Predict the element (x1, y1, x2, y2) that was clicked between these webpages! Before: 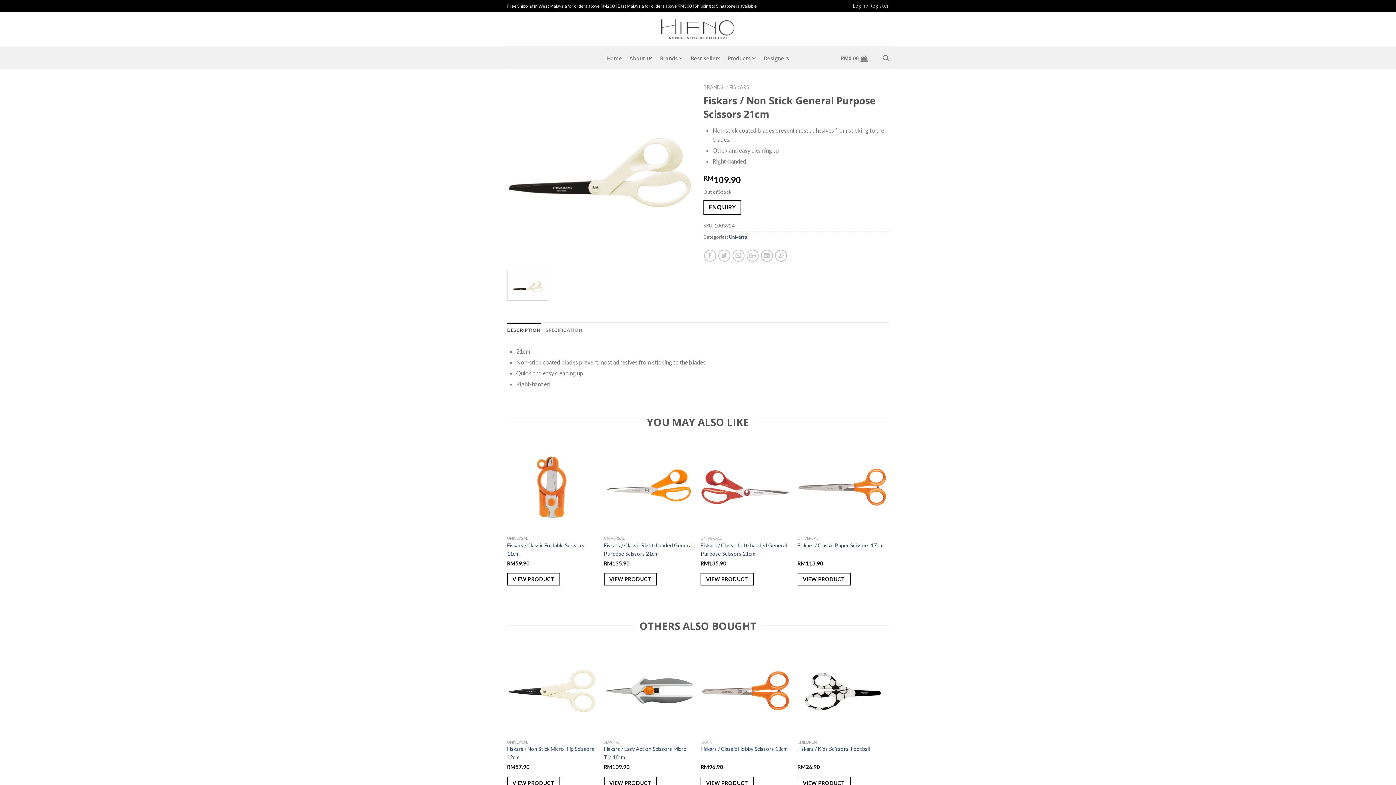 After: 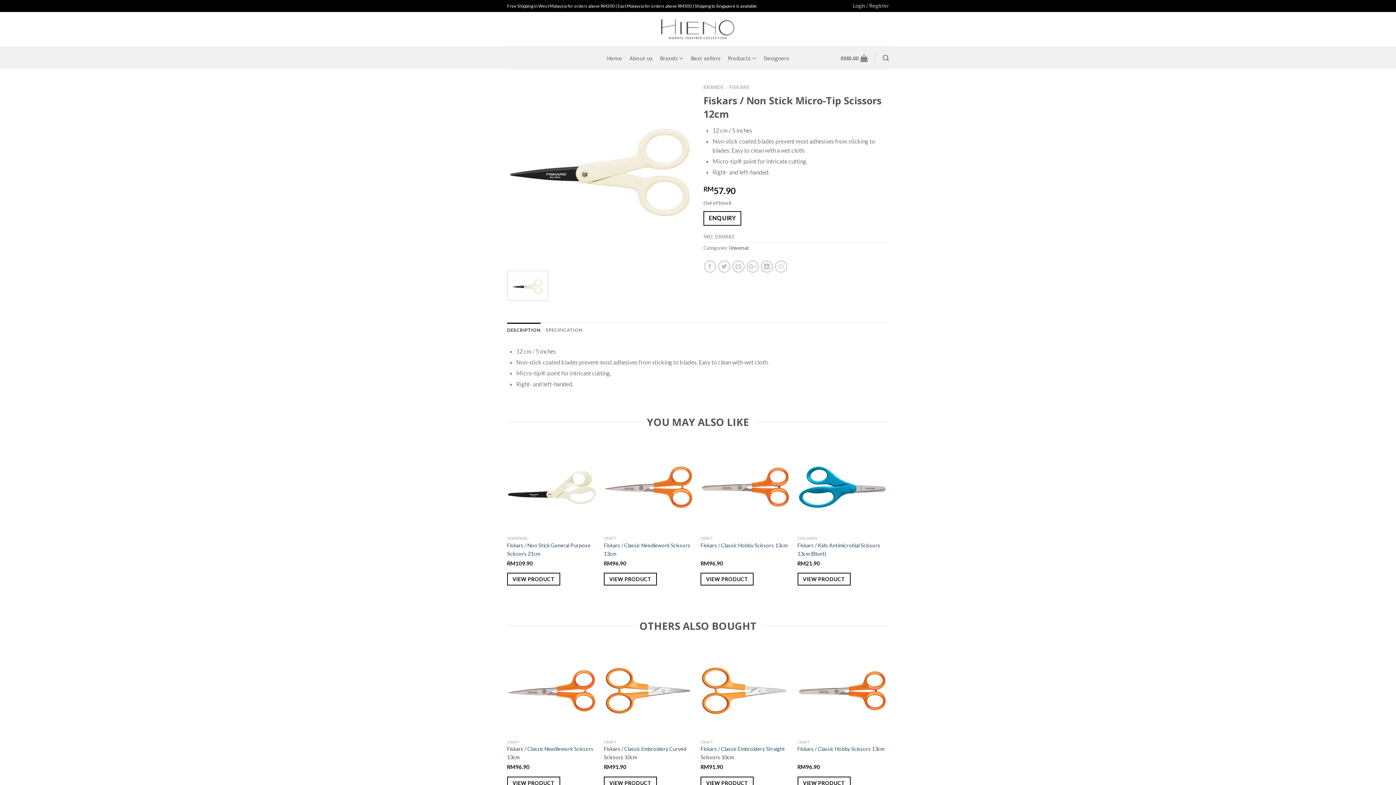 Action: bbox: (507, 646, 596, 736)